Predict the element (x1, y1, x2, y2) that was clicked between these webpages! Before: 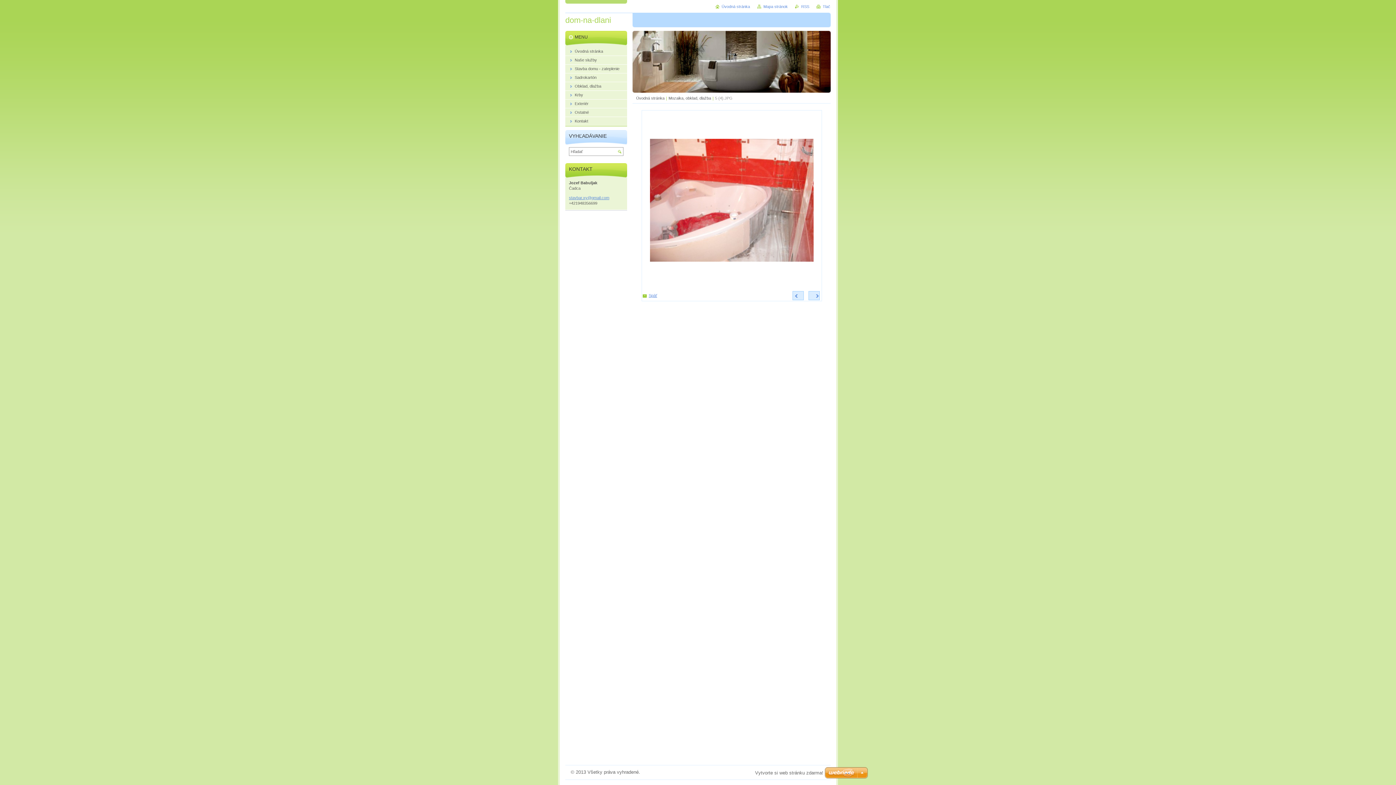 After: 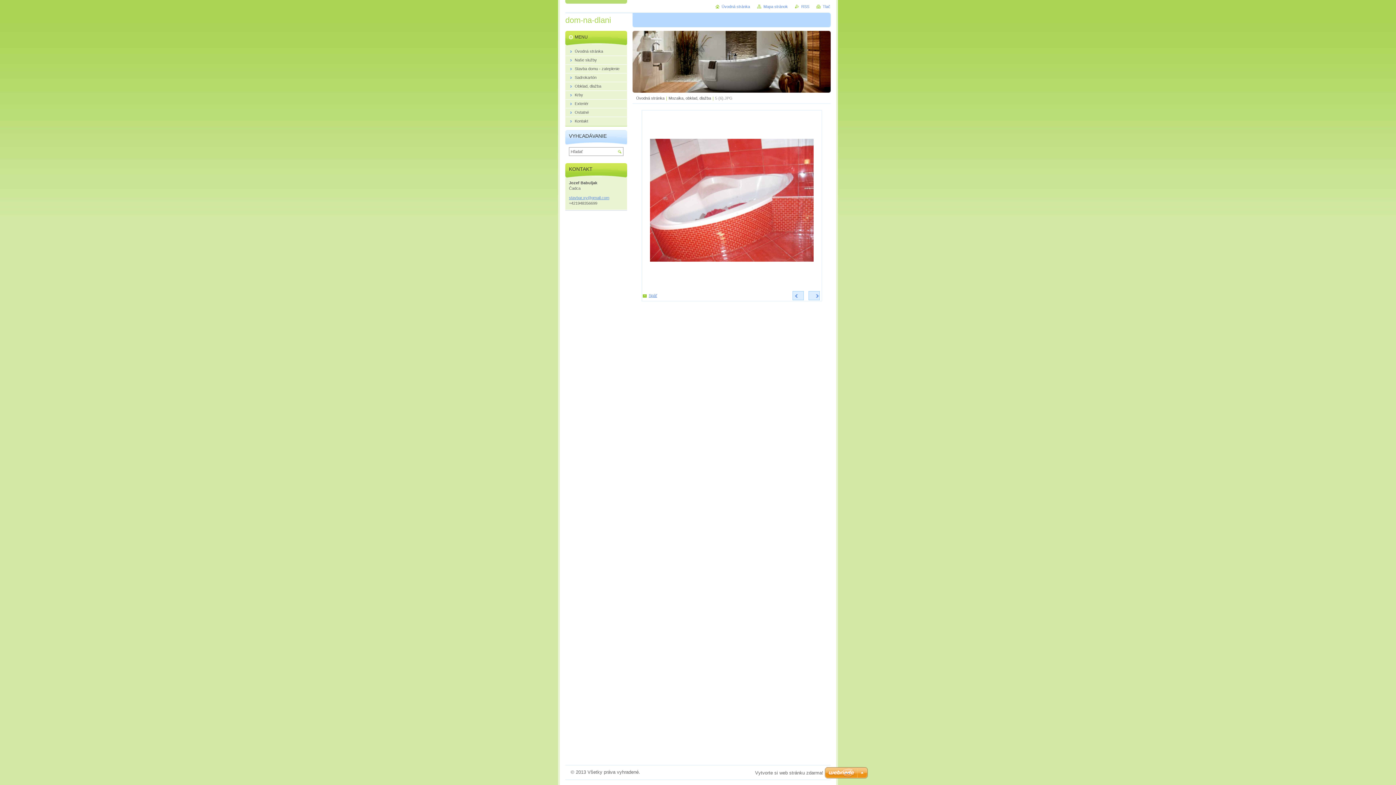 Action: label:  
> bbox: (808, 291, 819, 300)